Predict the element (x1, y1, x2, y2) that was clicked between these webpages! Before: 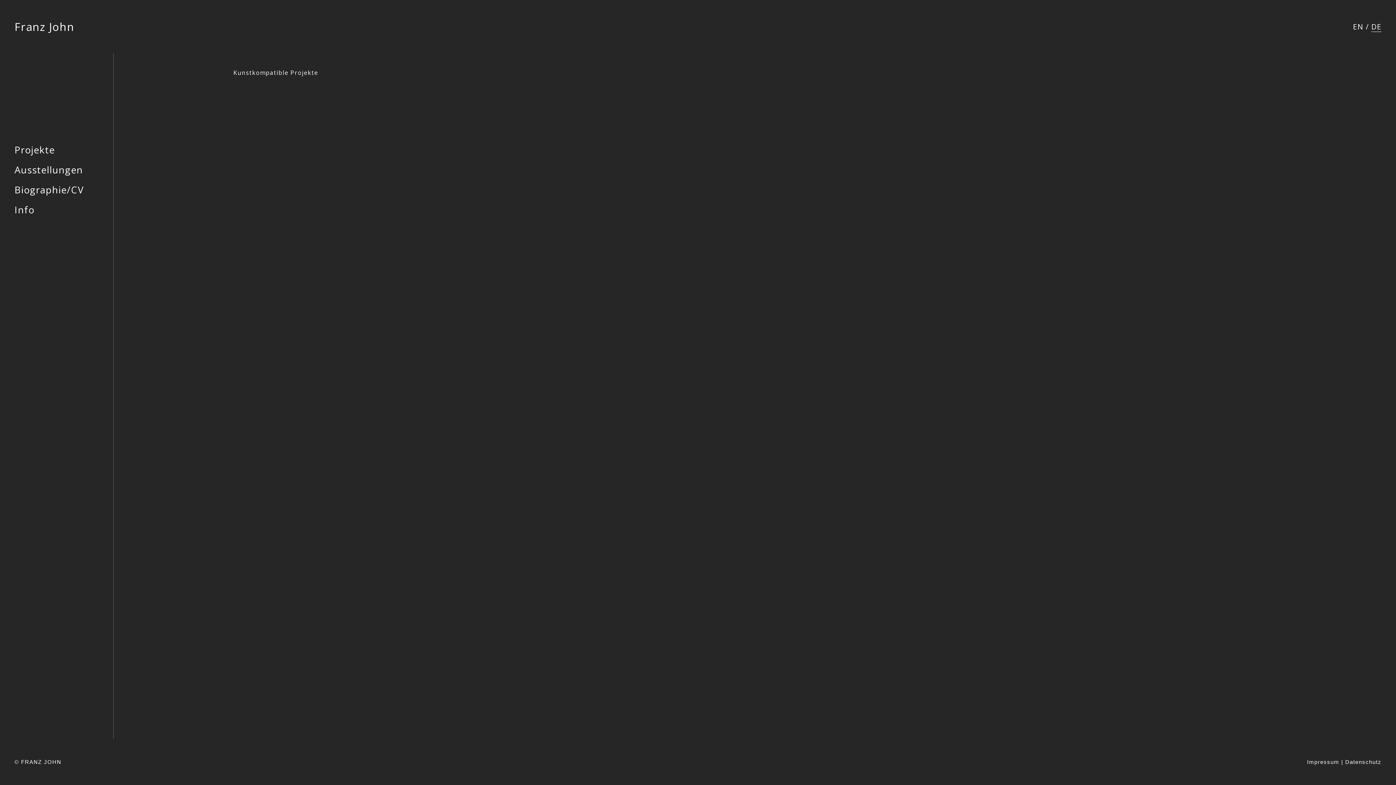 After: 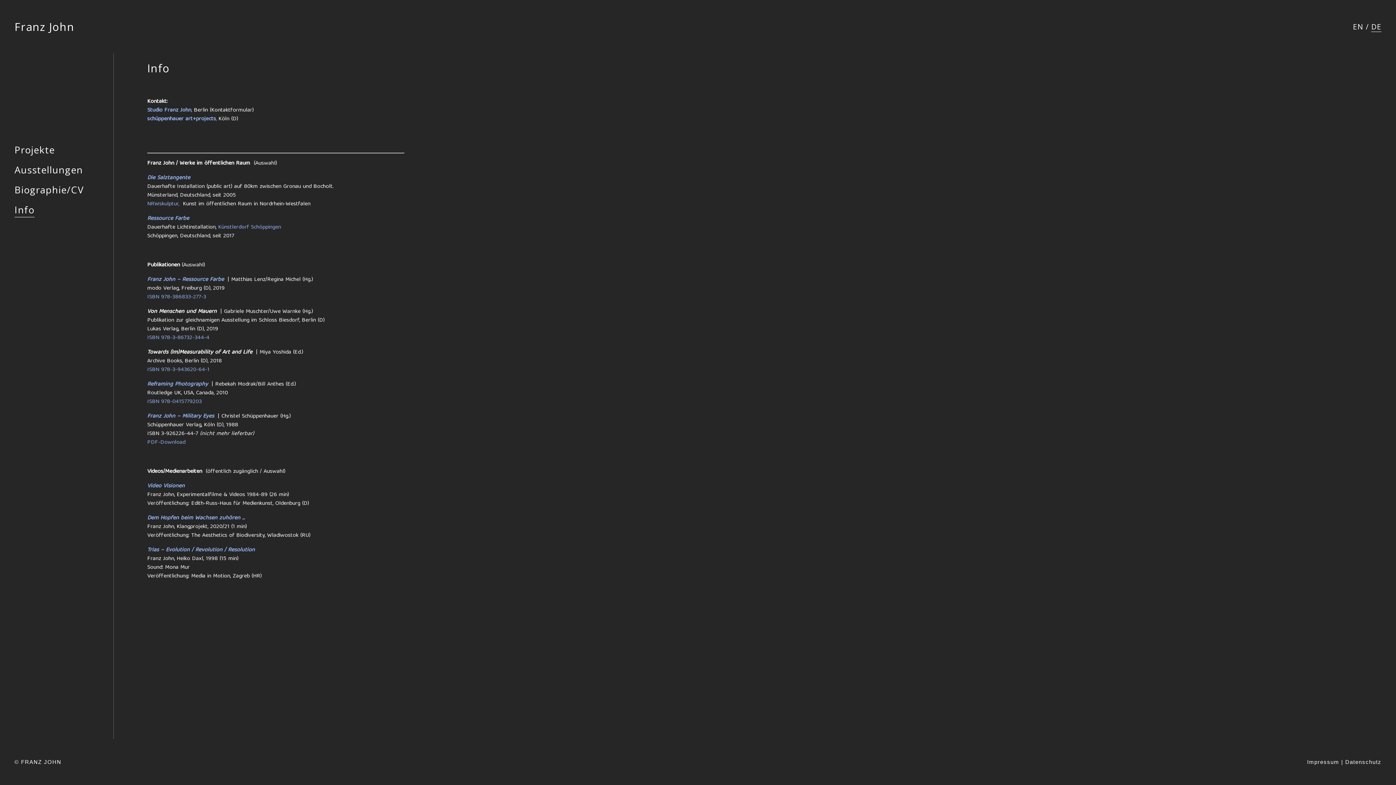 Action: label: Info bbox: (14, 202, 34, 217)